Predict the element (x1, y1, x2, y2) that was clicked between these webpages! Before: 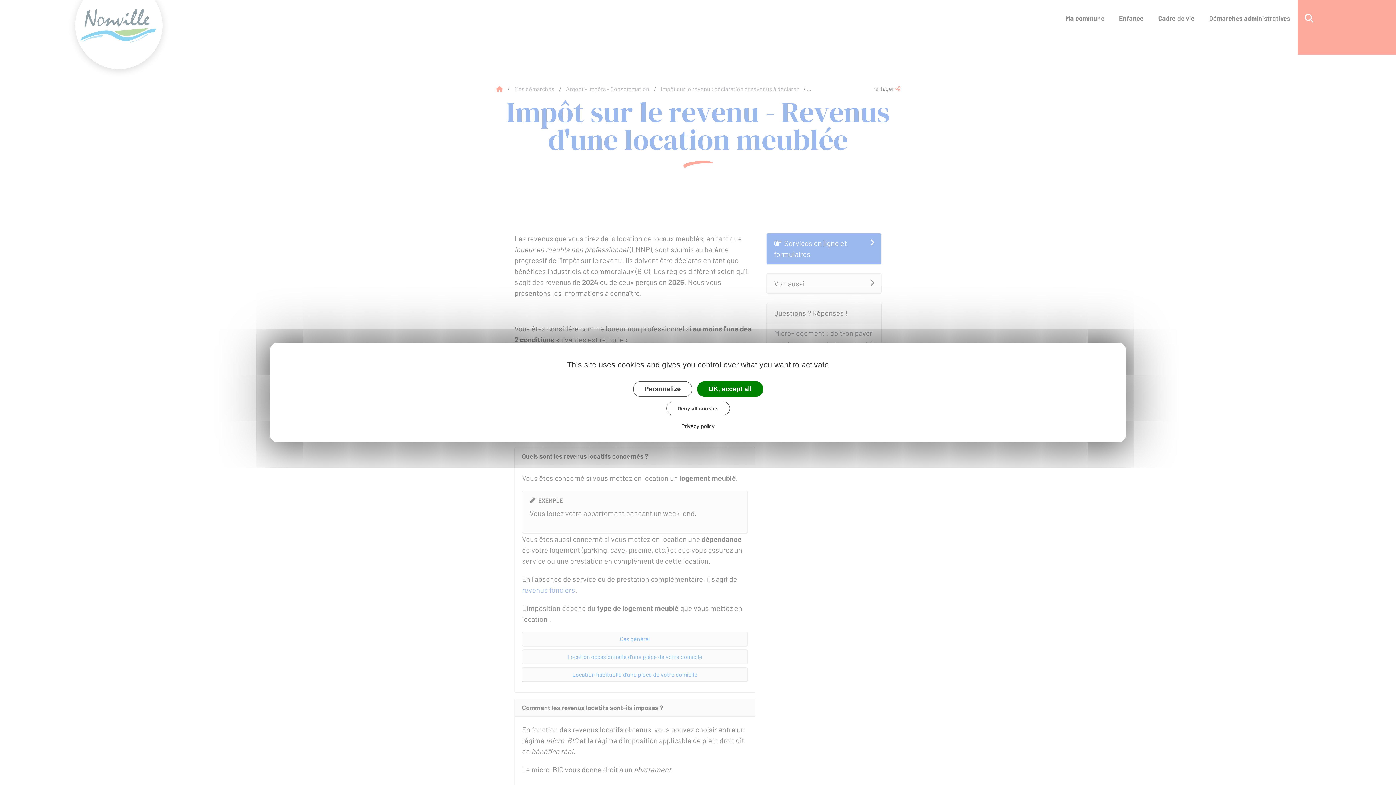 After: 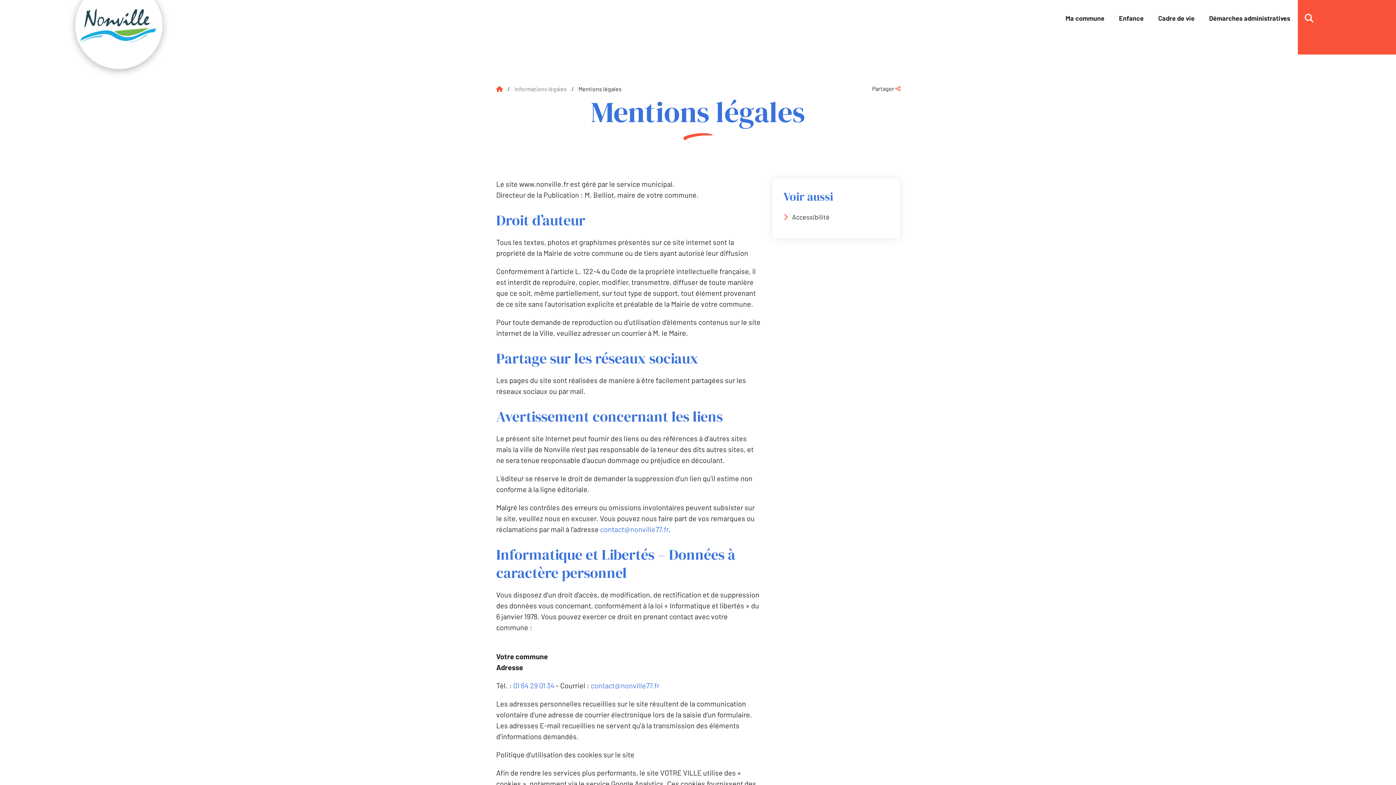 Action: bbox: (679, 422, 717, 429) label: Privacy policy